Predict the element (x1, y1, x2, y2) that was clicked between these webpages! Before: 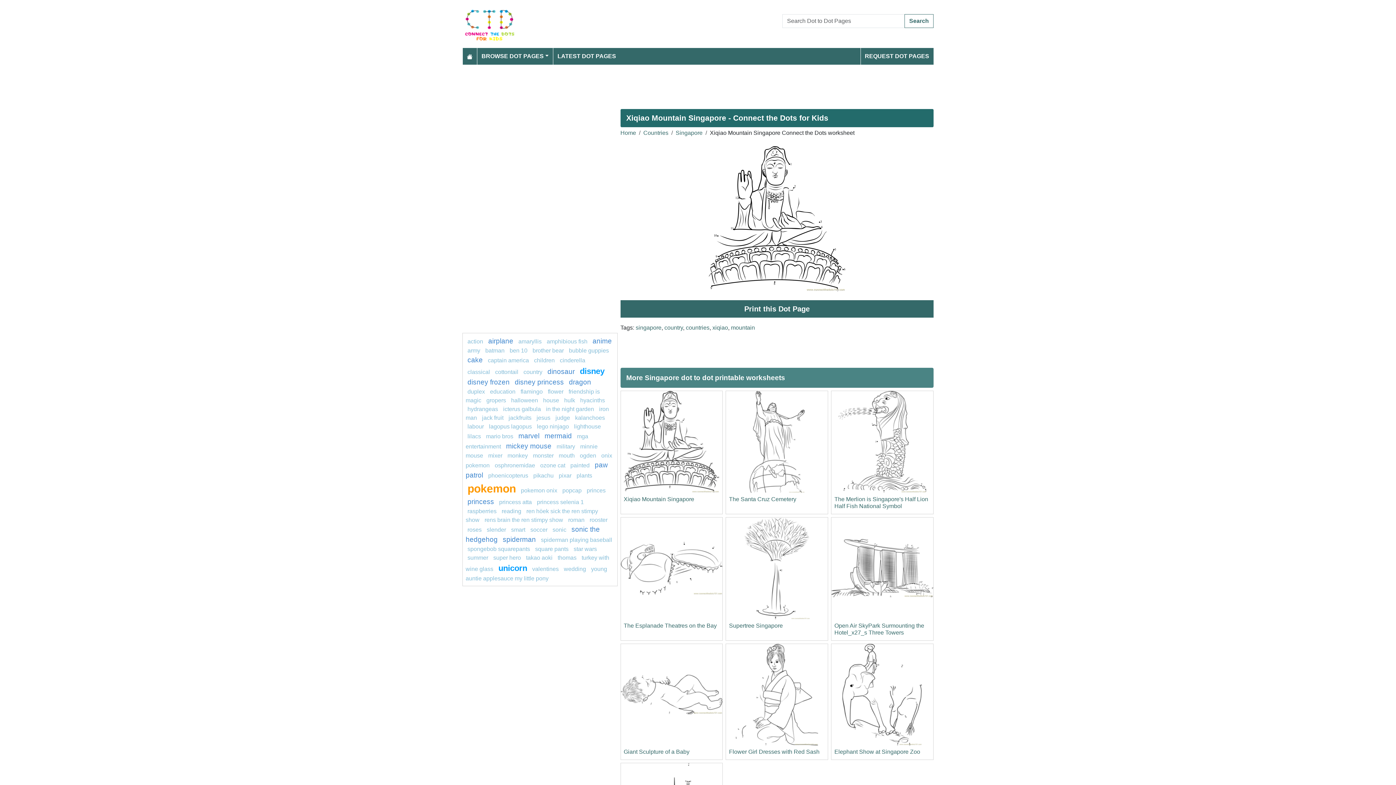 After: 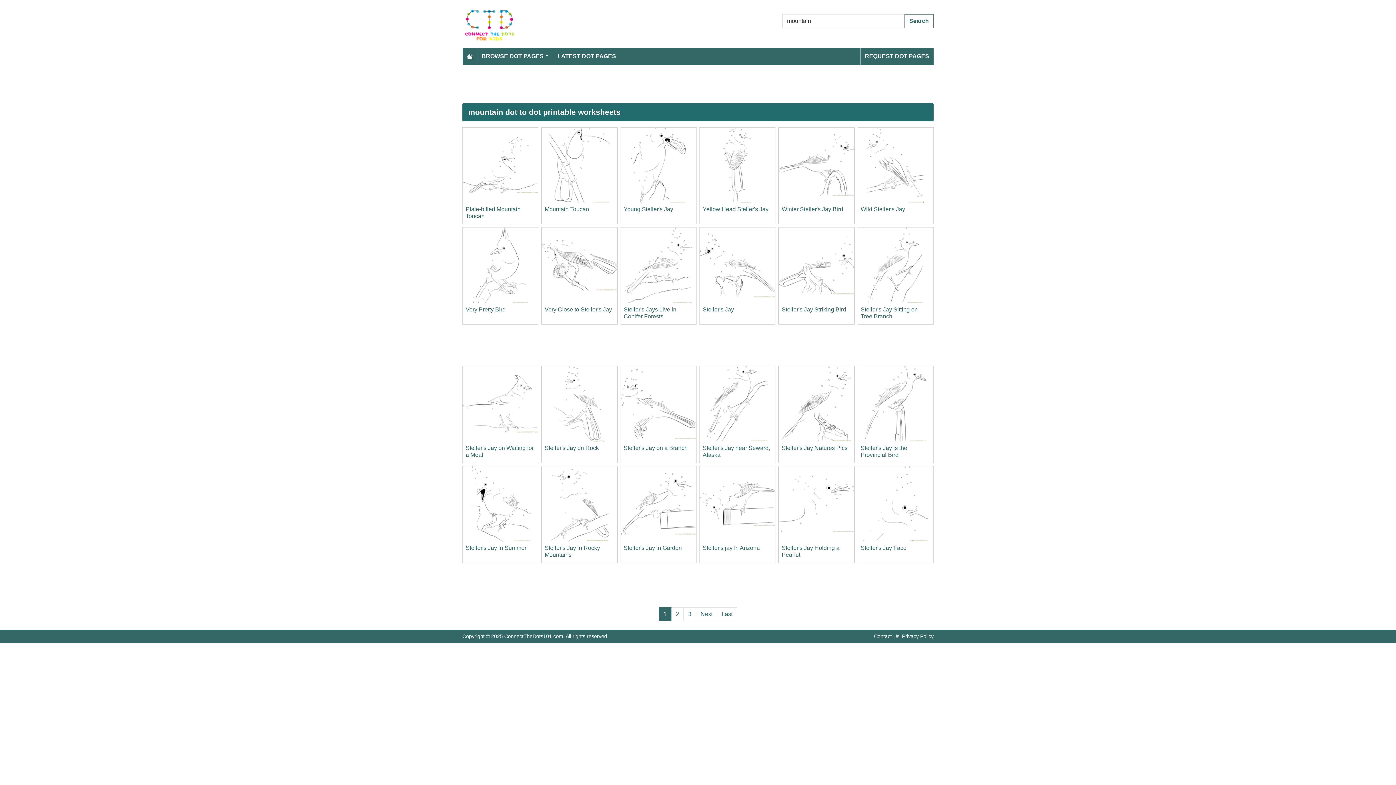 Action: label: mountain bbox: (731, 324, 755, 330)